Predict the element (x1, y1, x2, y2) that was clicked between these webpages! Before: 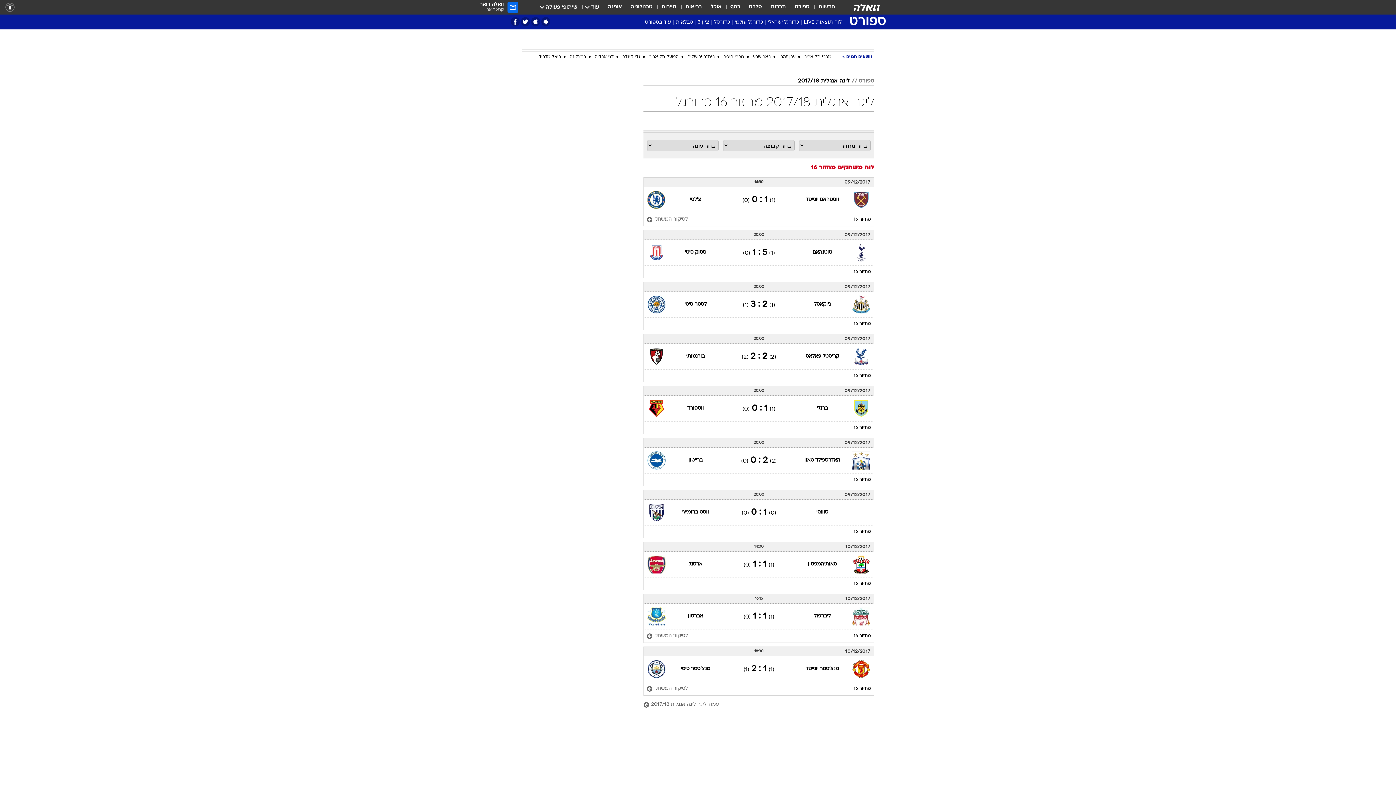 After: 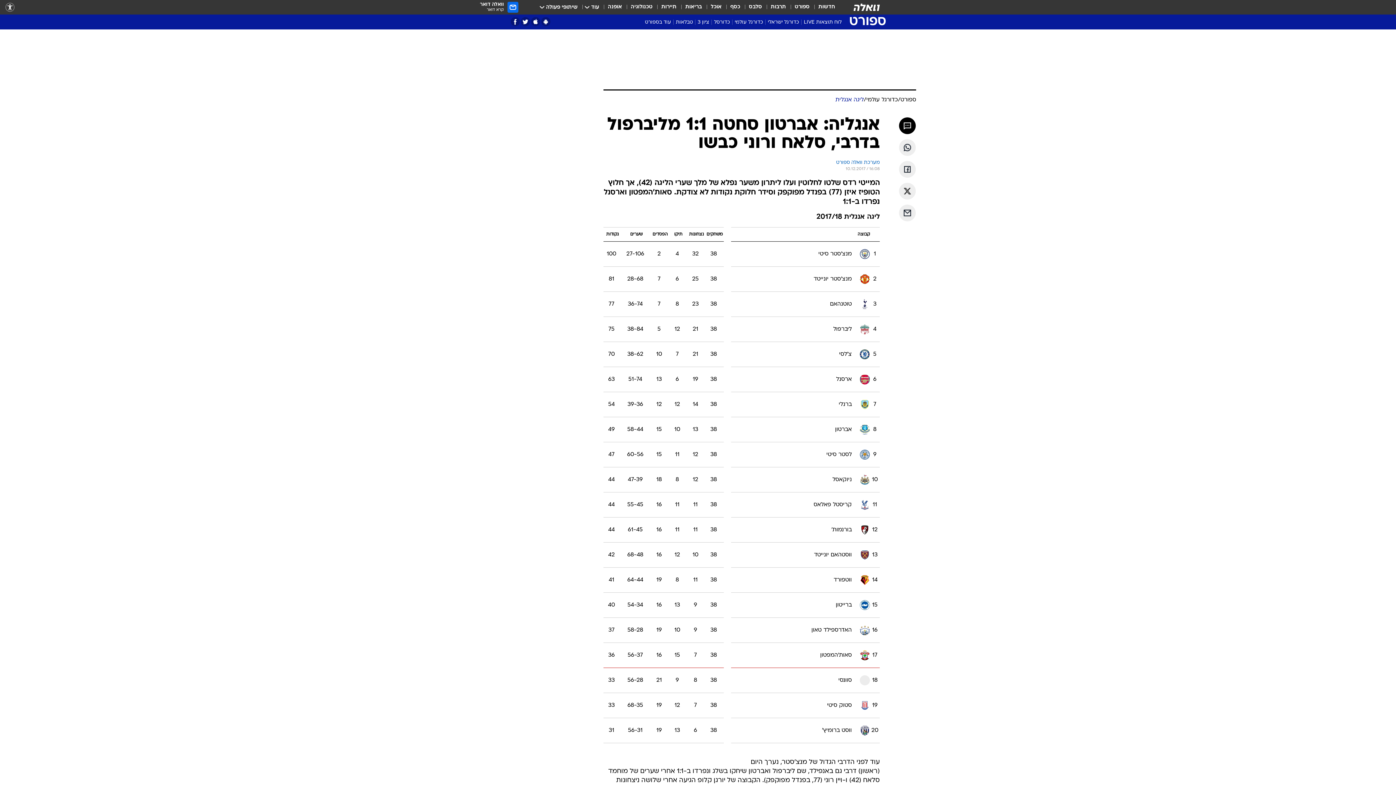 Action: label: לסיקור המשחק bbox: (646, 632, 688, 640)